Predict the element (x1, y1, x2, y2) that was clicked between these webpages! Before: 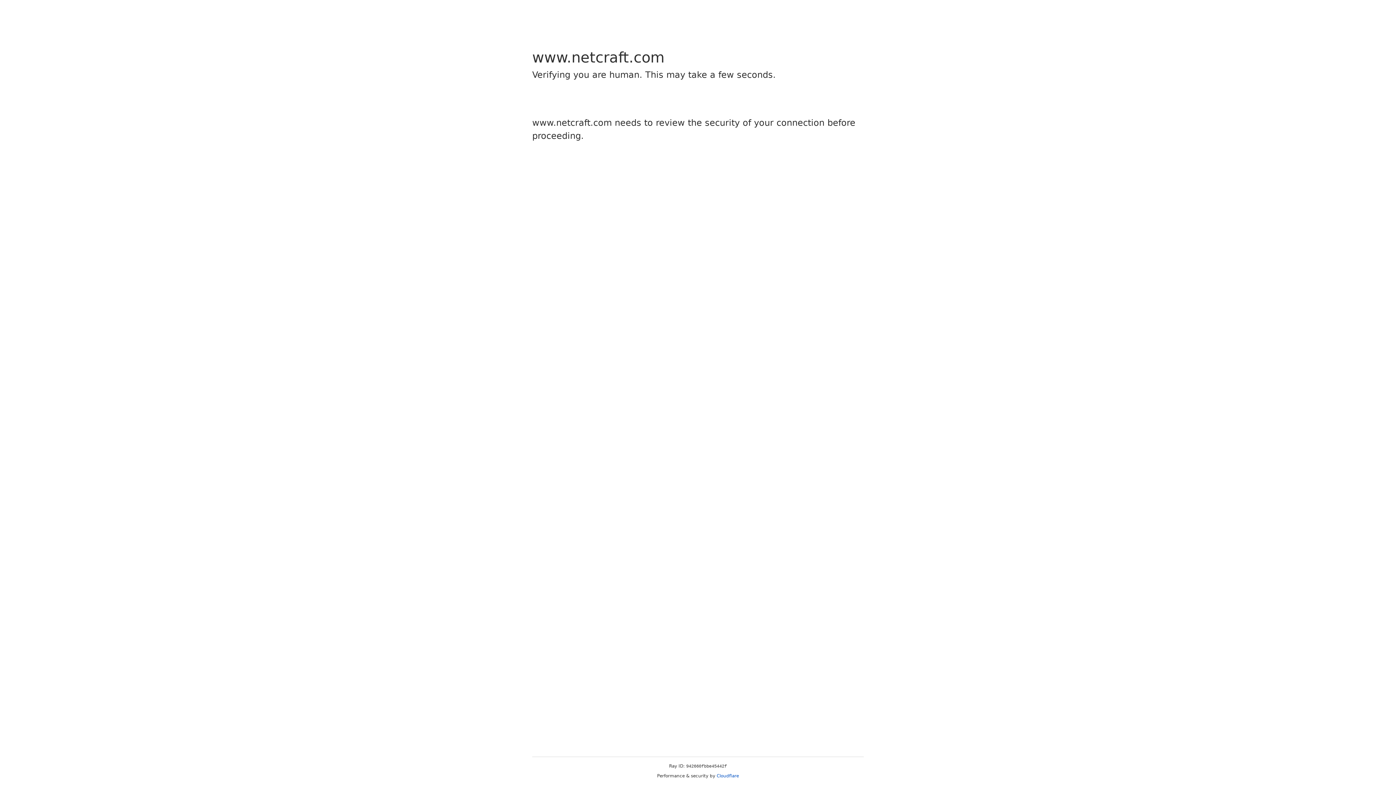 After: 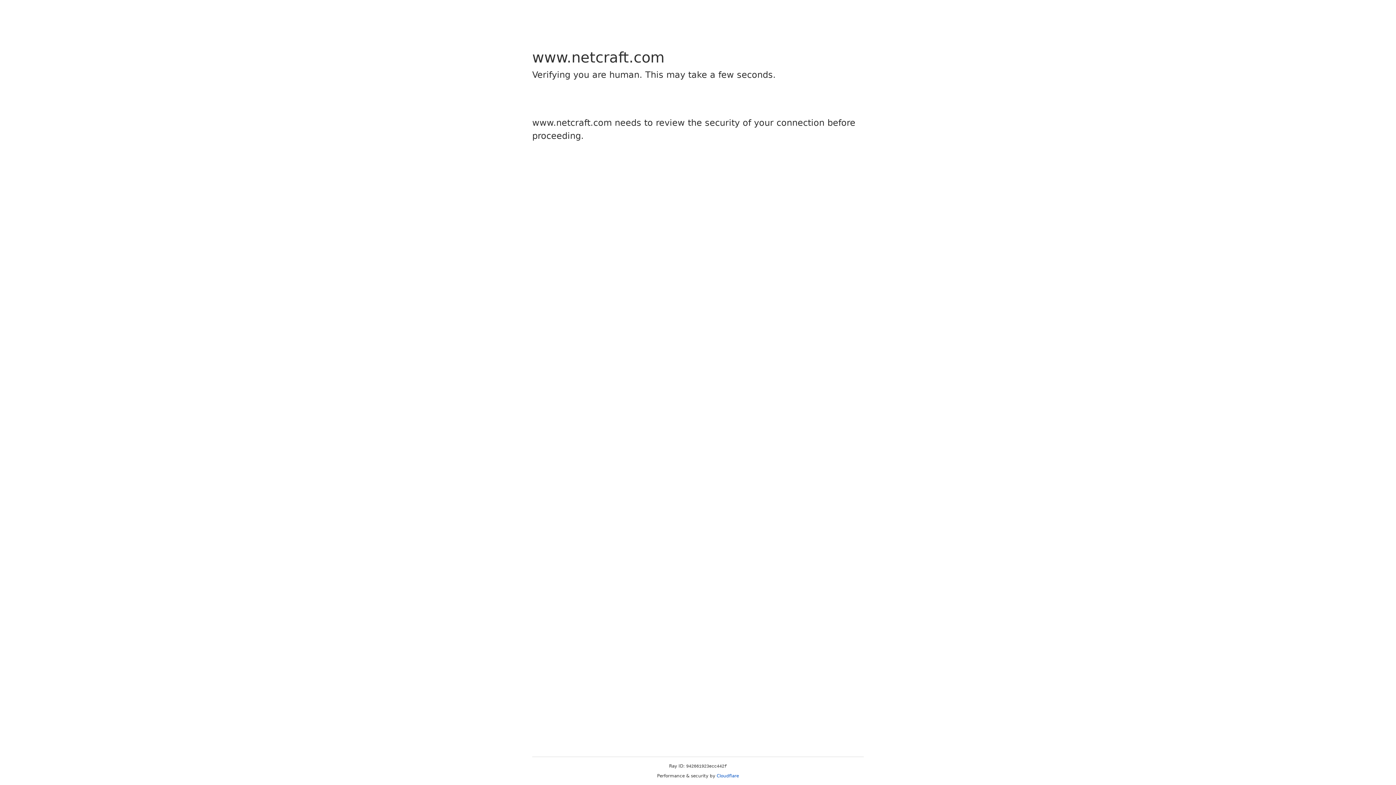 Action: bbox: (716, 773, 739, 778) label: Cloudflare